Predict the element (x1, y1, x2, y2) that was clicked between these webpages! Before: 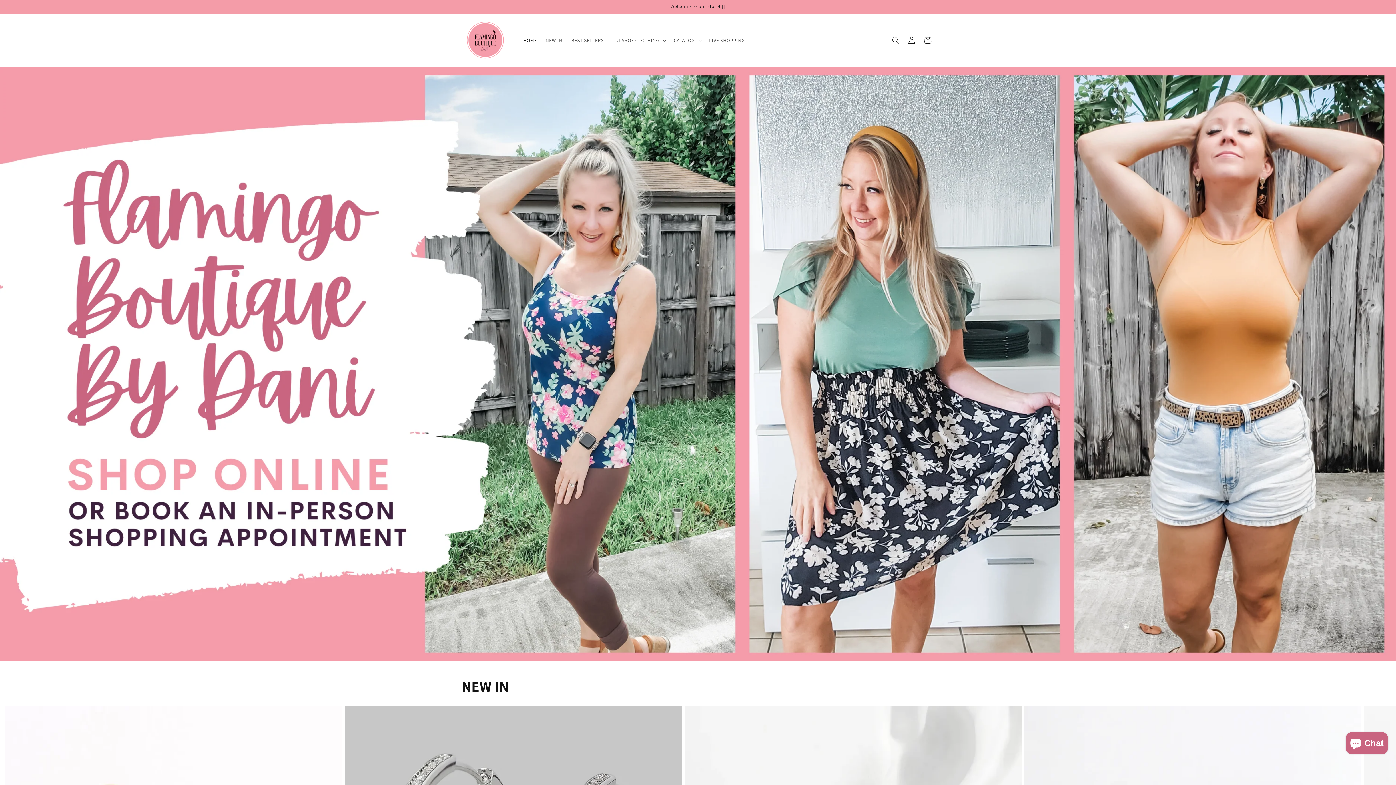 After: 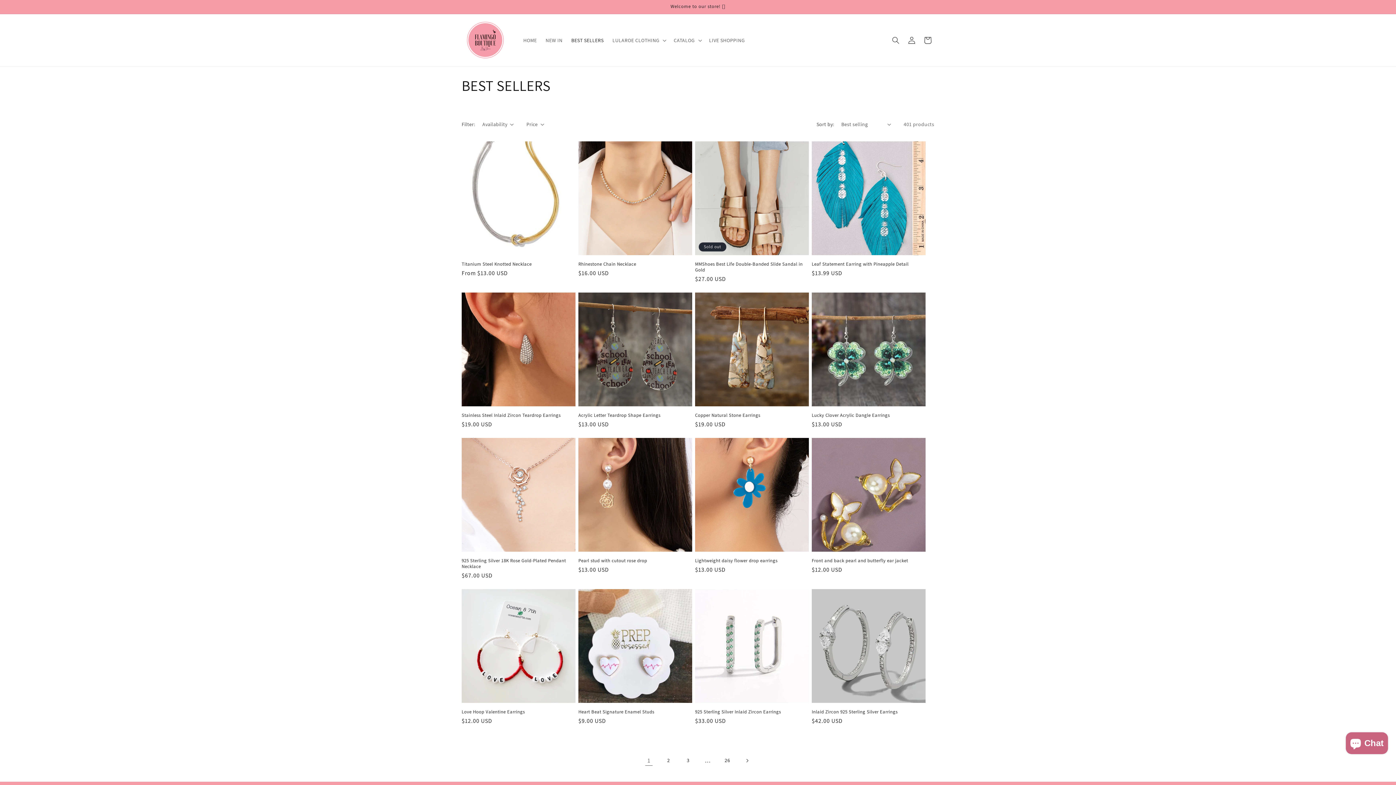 Action: label: BEST SELLERS bbox: (567, 32, 608, 47)